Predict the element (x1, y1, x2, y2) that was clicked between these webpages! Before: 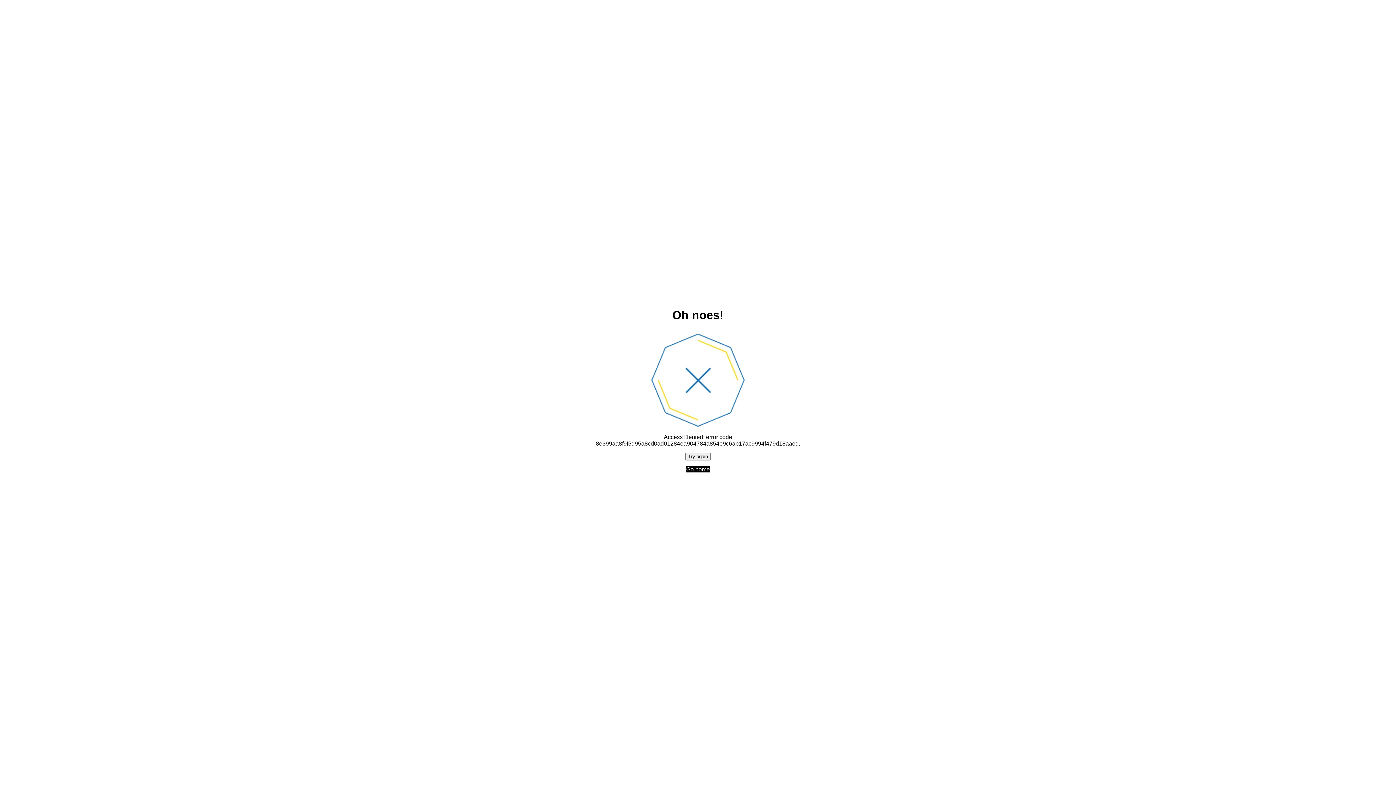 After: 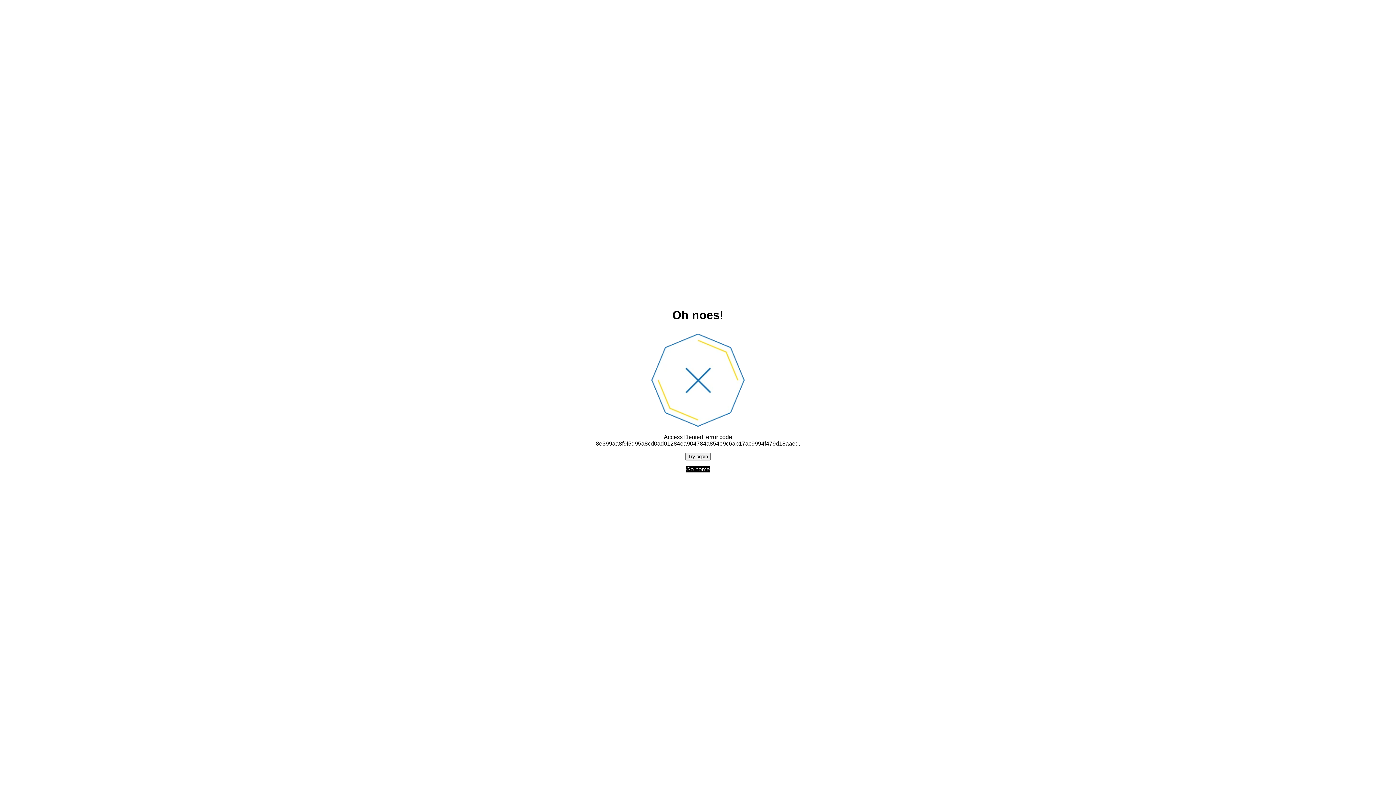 Action: bbox: (685, 452, 710, 460) label: Try again